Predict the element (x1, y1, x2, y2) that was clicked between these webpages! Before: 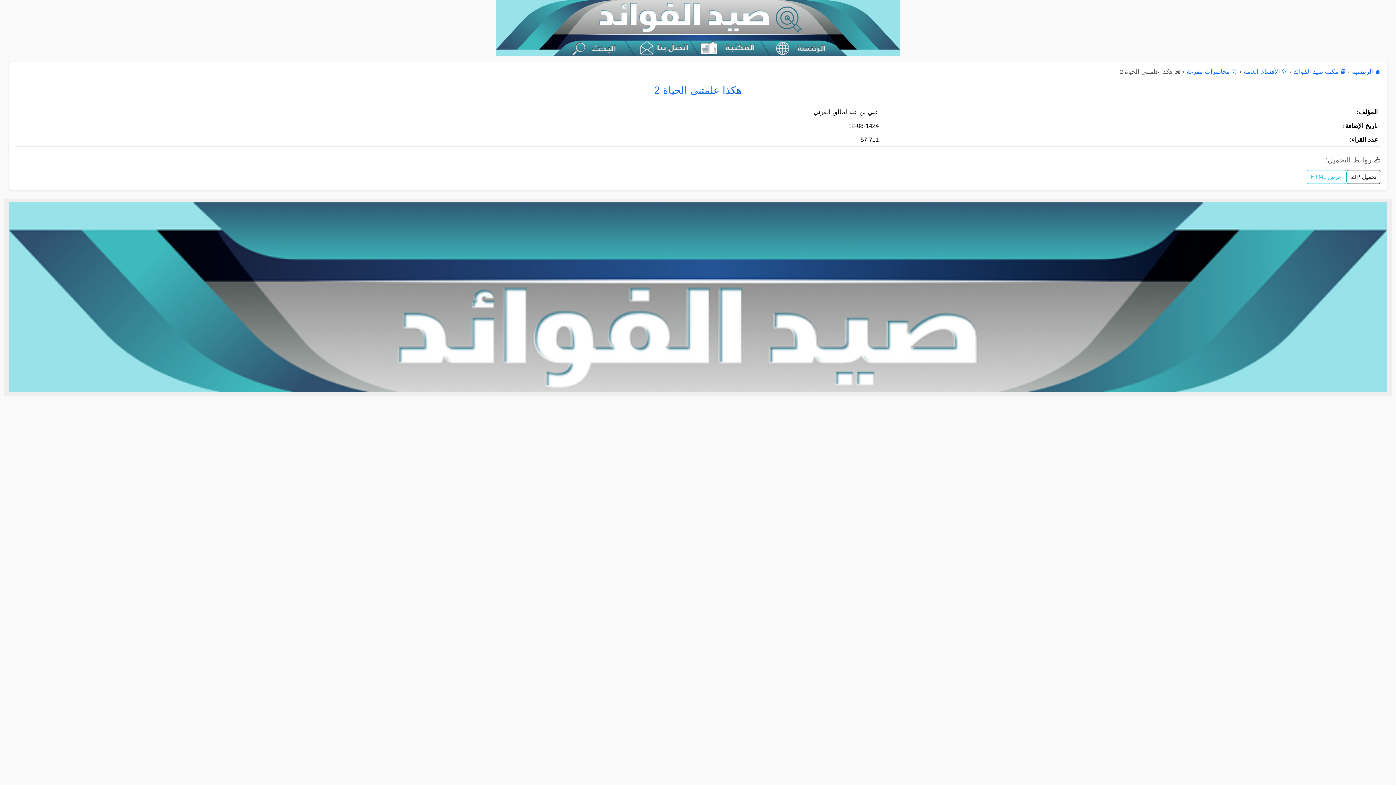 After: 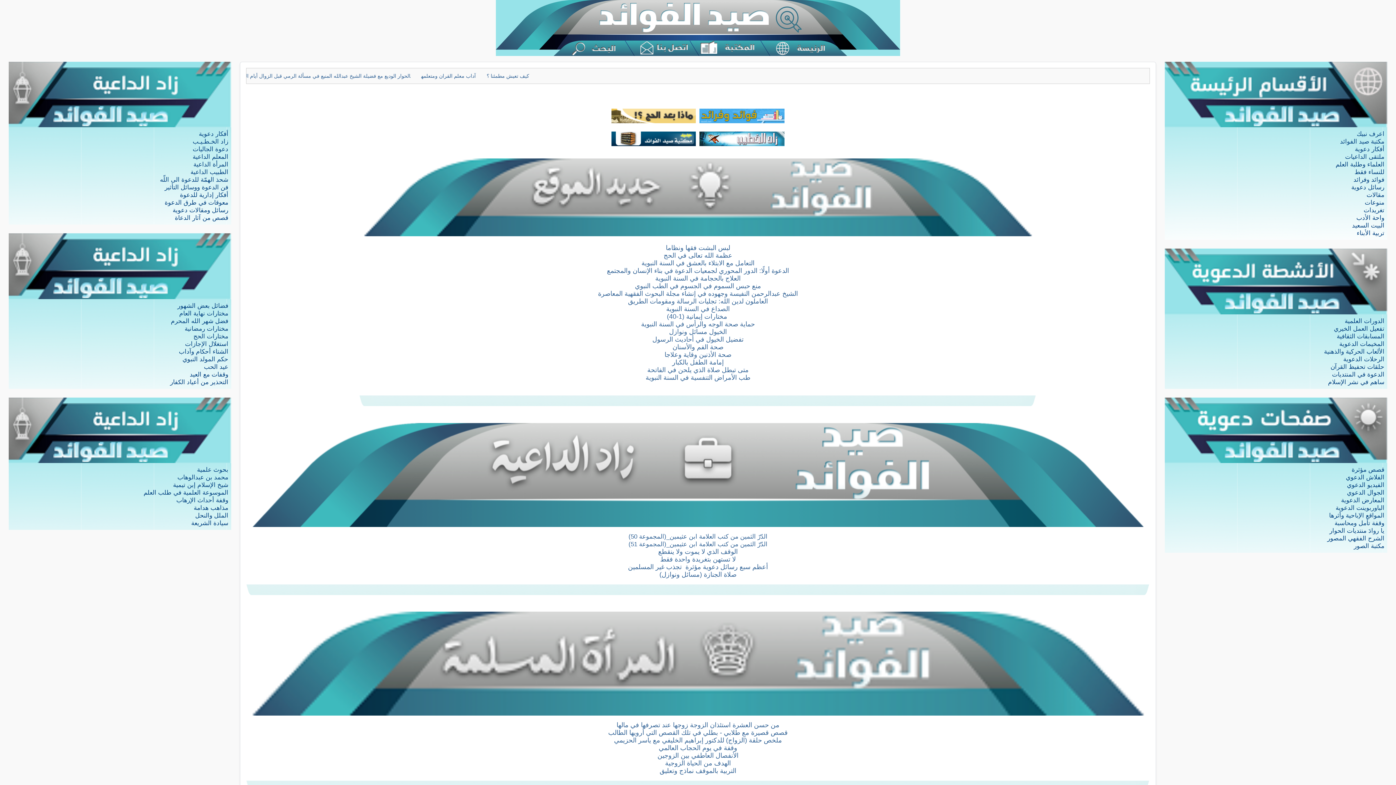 Action: label: 🏠 الرئيسية bbox: (1352, 68, 1381, 75)